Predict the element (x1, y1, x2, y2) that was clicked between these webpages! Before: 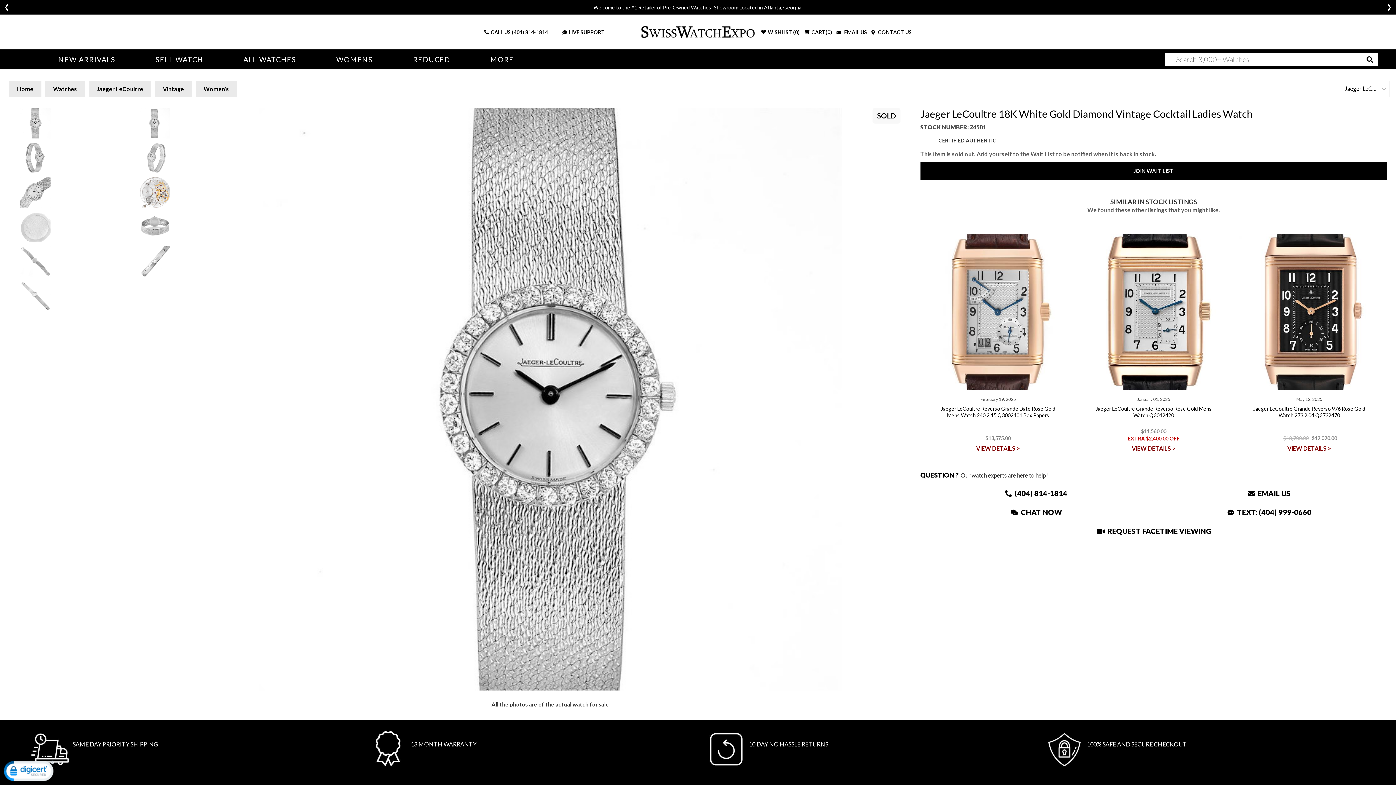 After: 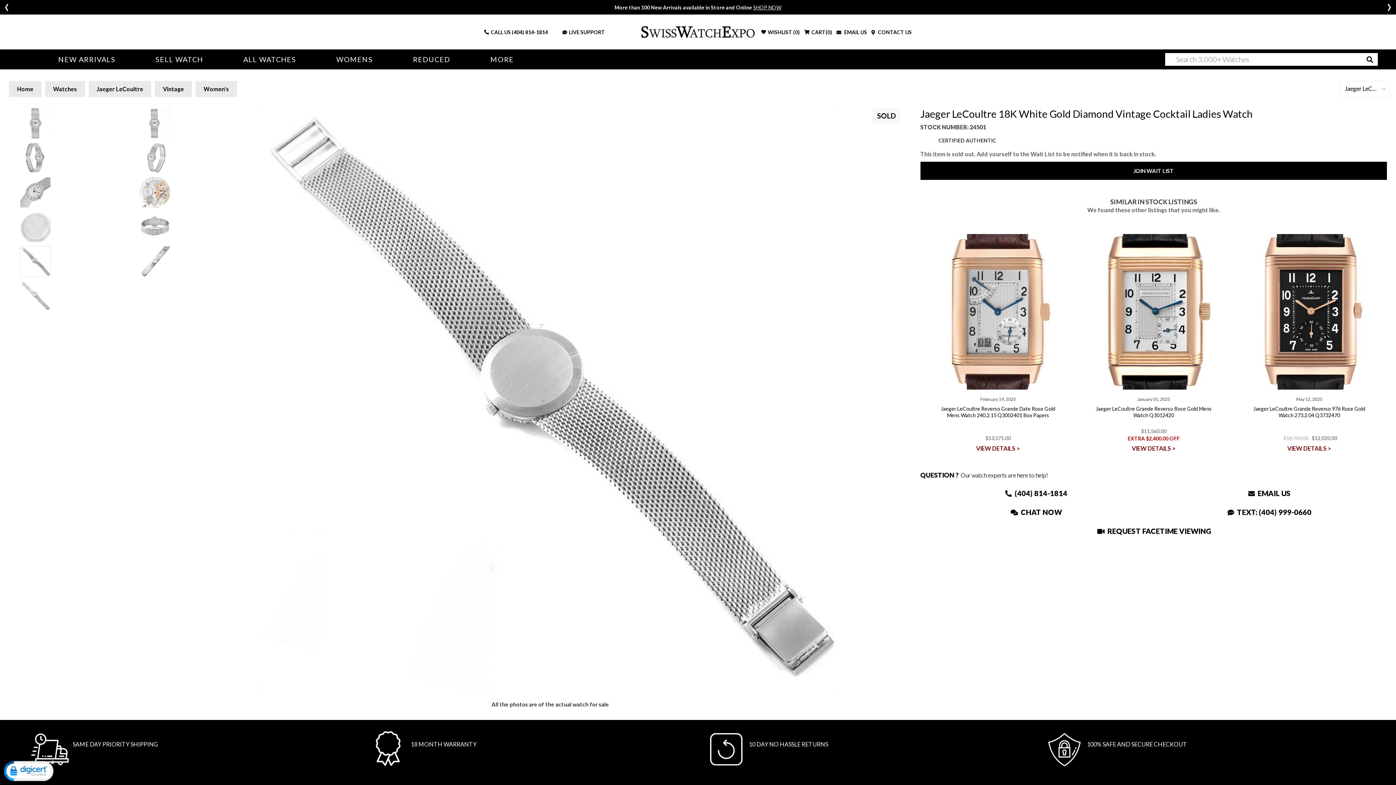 Action: bbox: (20, 246, 50, 277)